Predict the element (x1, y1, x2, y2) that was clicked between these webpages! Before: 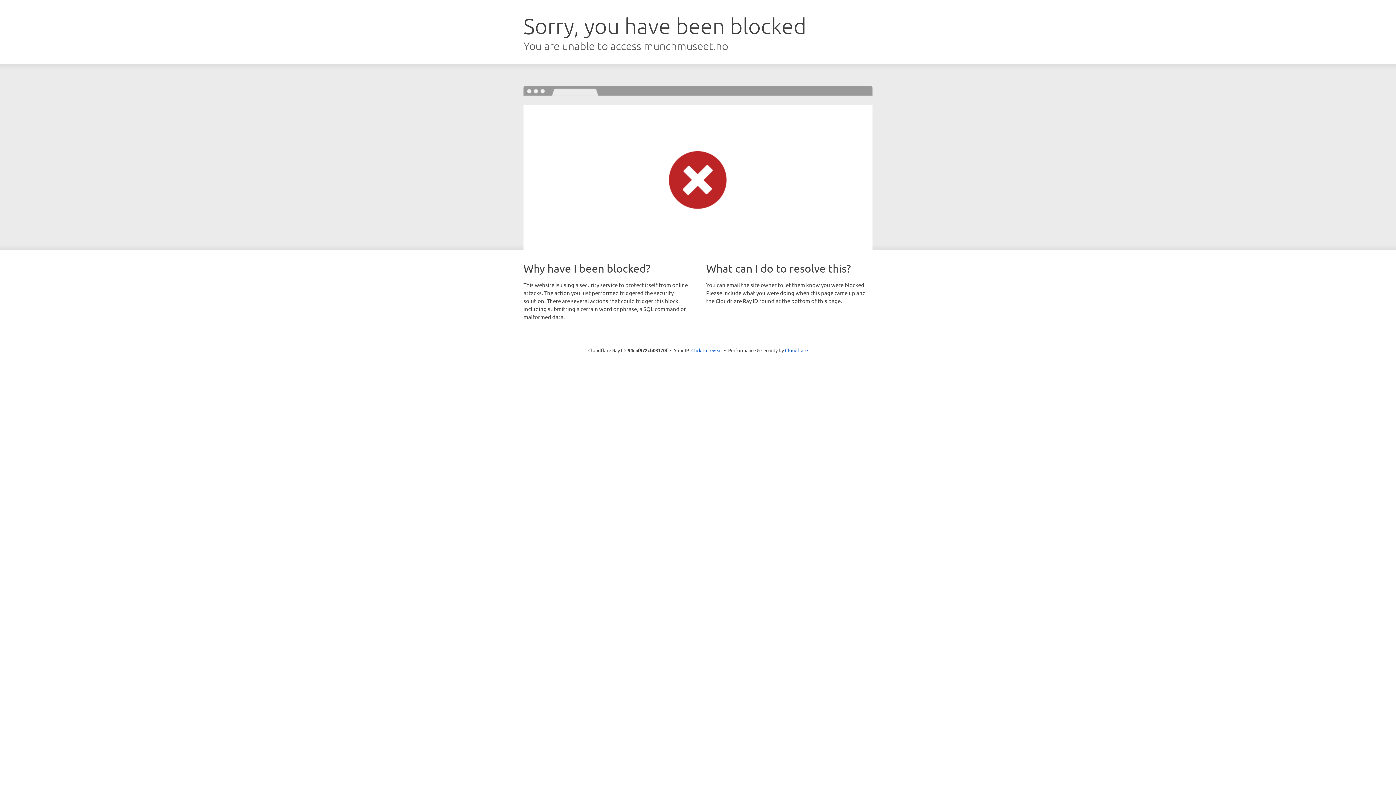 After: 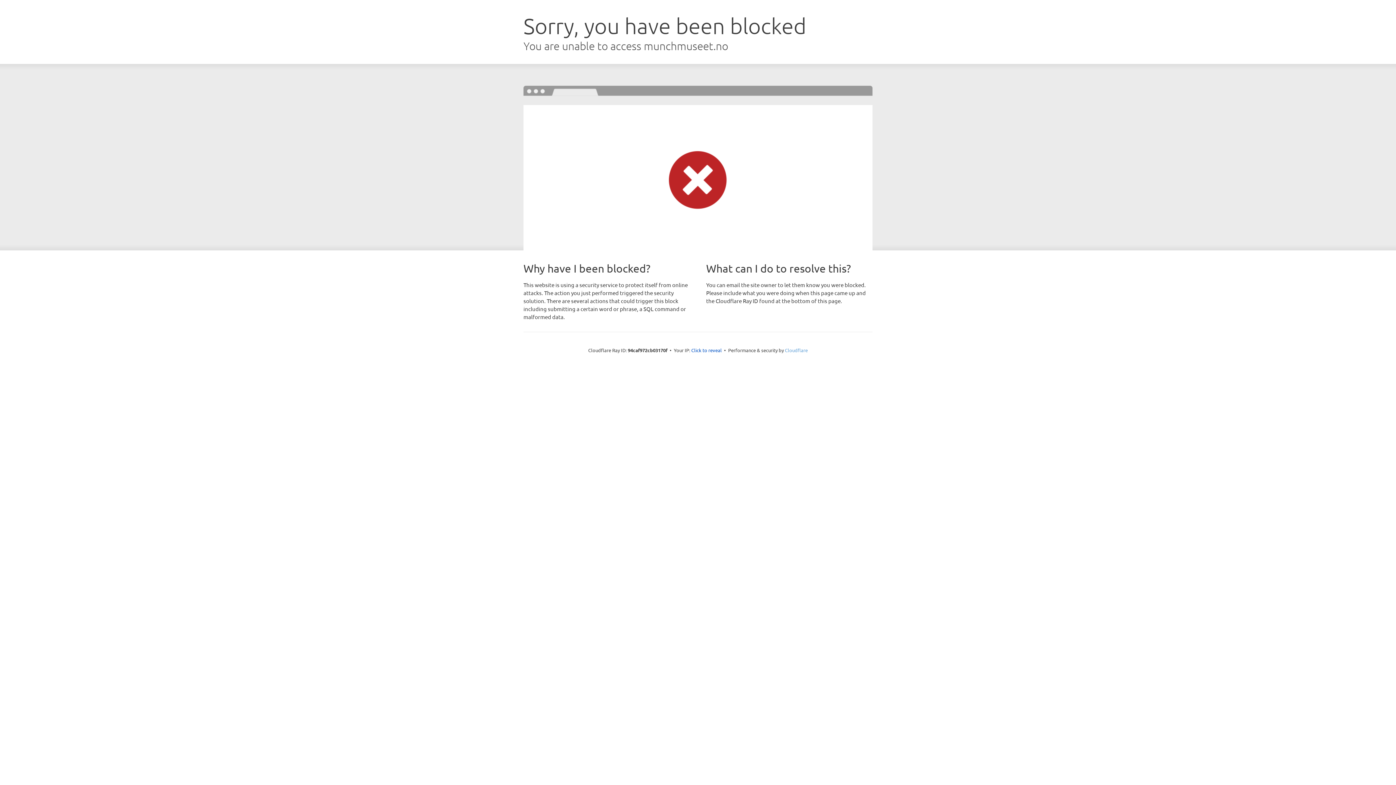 Action: bbox: (785, 347, 808, 353) label: Cloudflare